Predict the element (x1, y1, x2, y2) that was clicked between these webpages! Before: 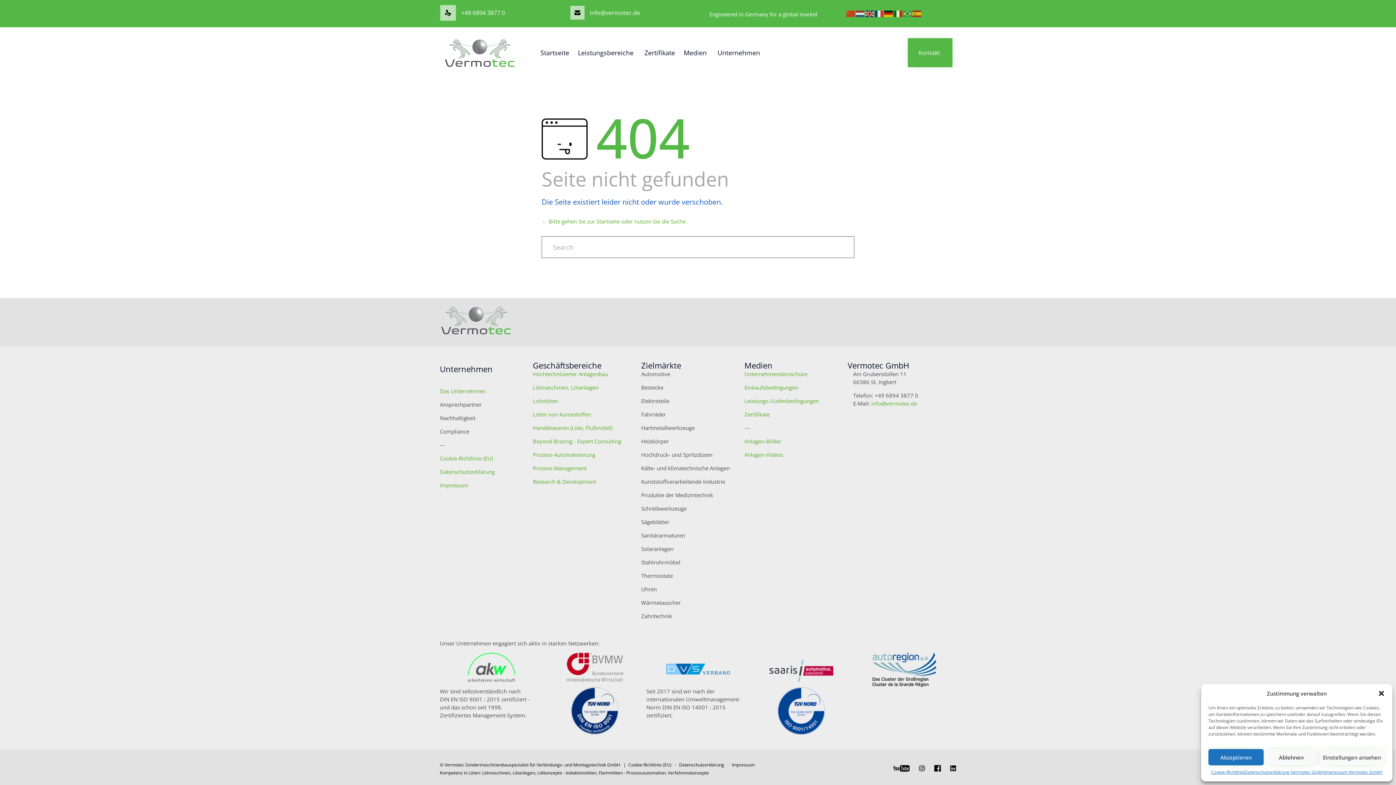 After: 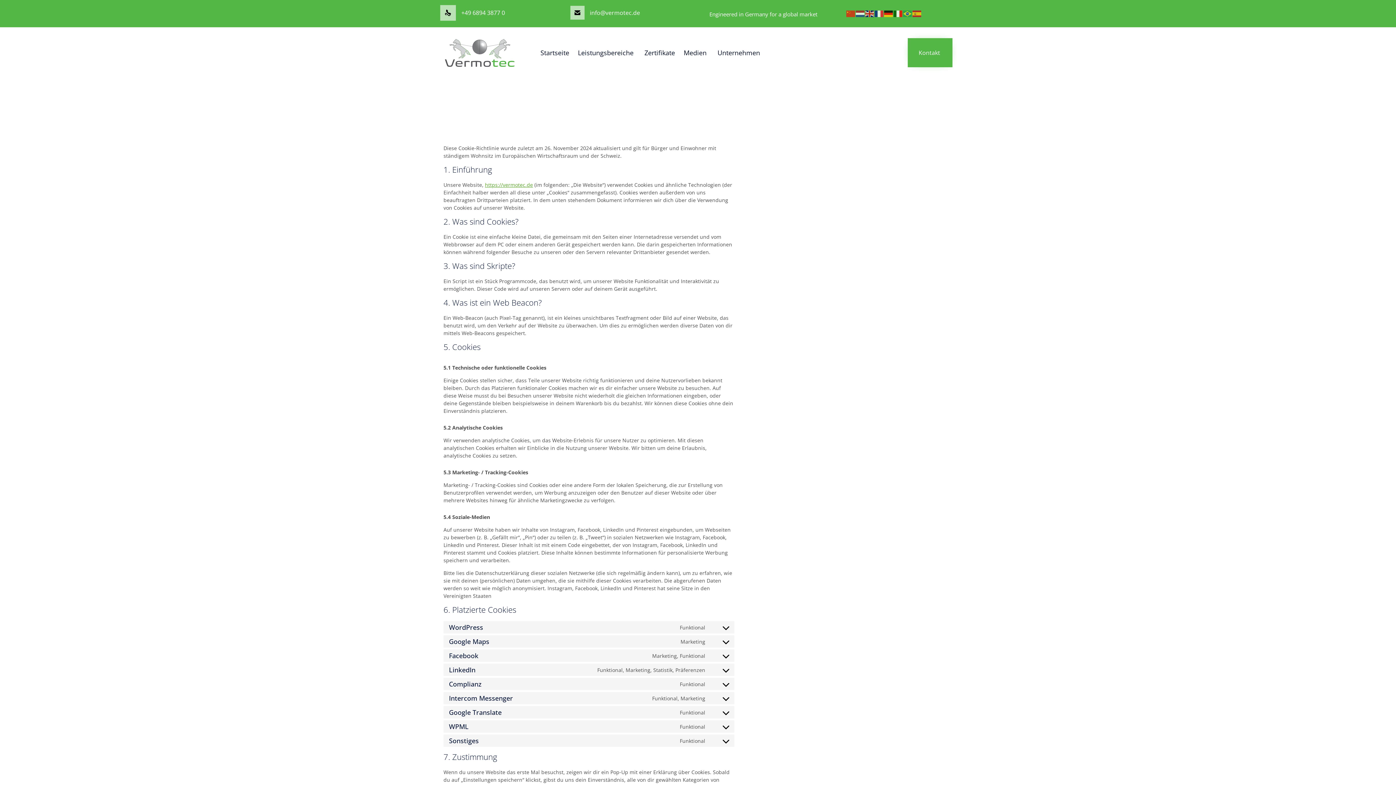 Action: bbox: (628, 762, 671, 768) label: Cookie-Richtlinie (EU)